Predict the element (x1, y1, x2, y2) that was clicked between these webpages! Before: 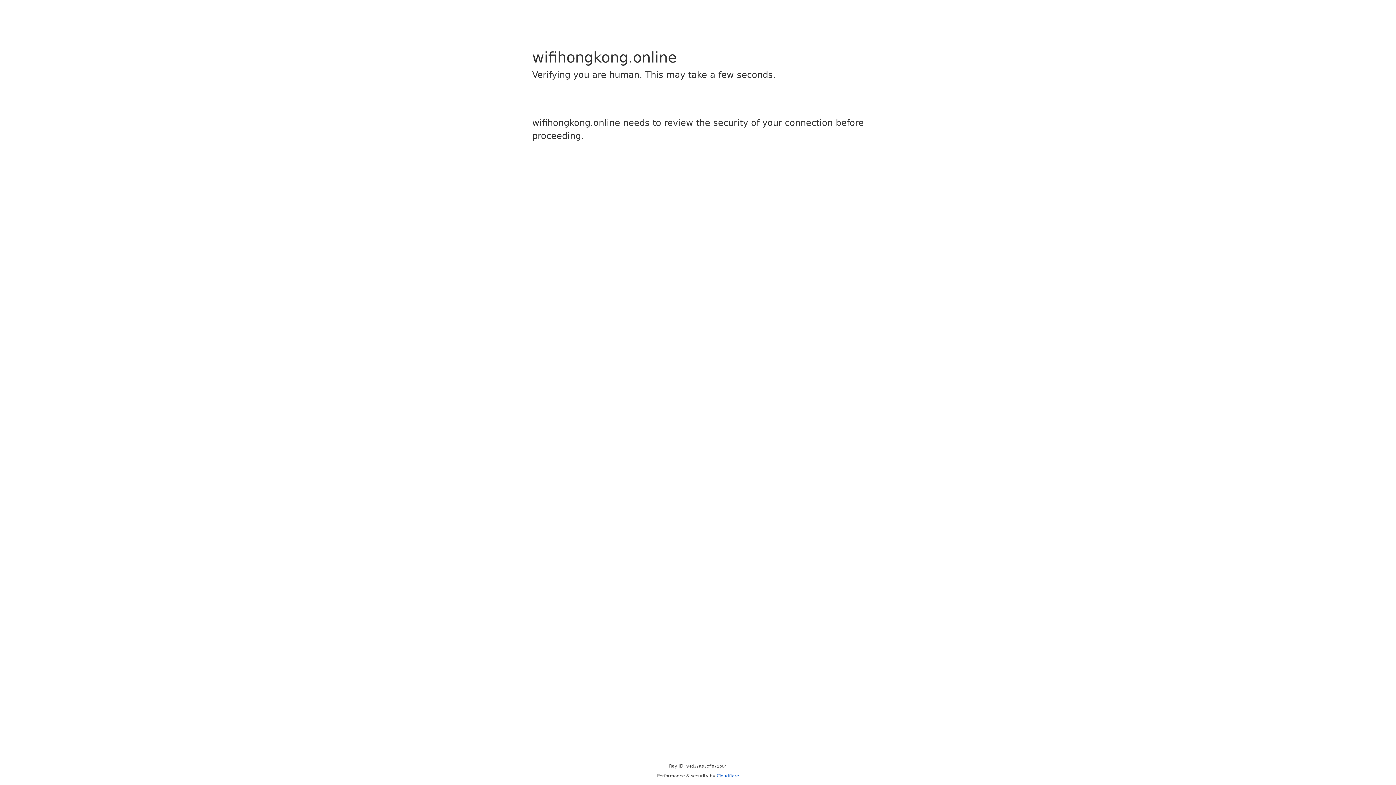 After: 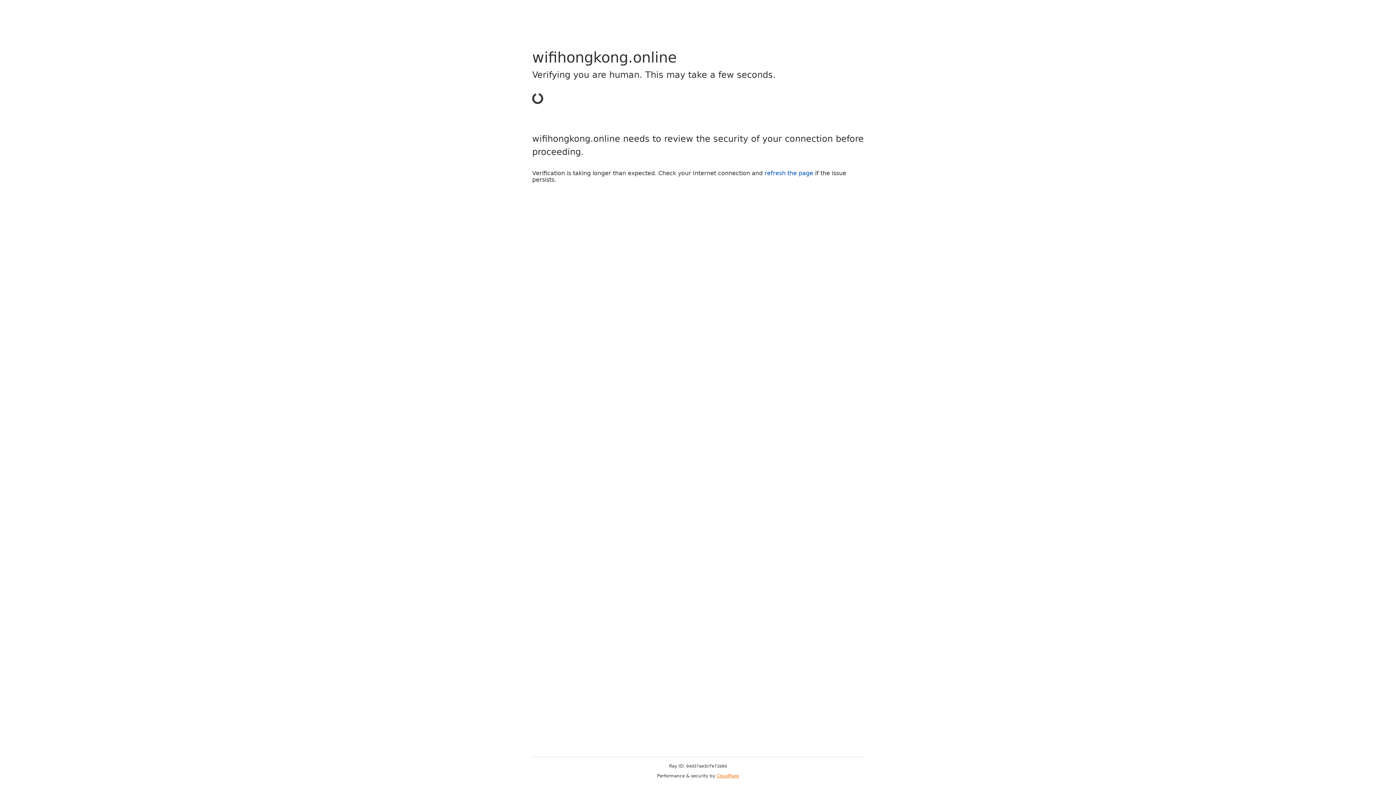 Action: bbox: (716, 773, 739, 778) label: Cloudflare